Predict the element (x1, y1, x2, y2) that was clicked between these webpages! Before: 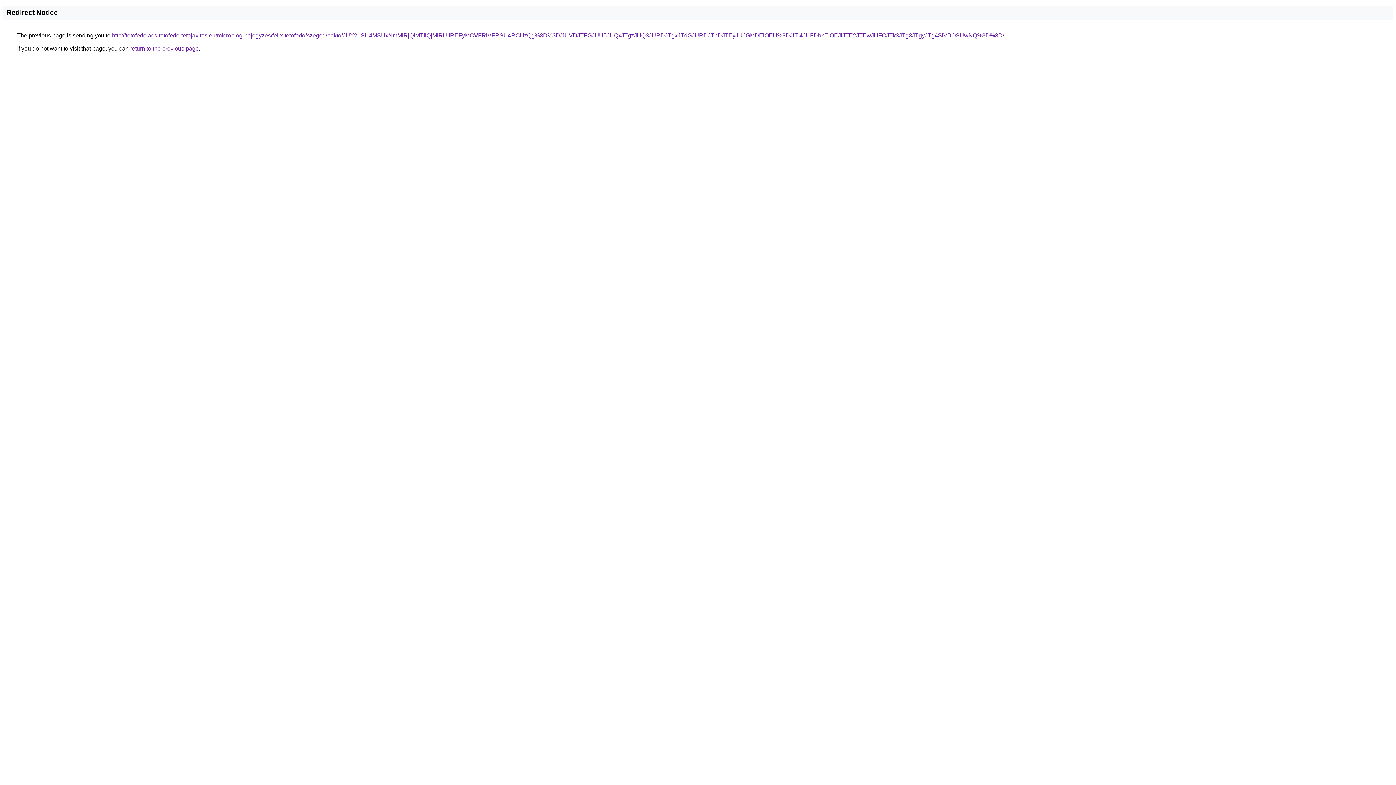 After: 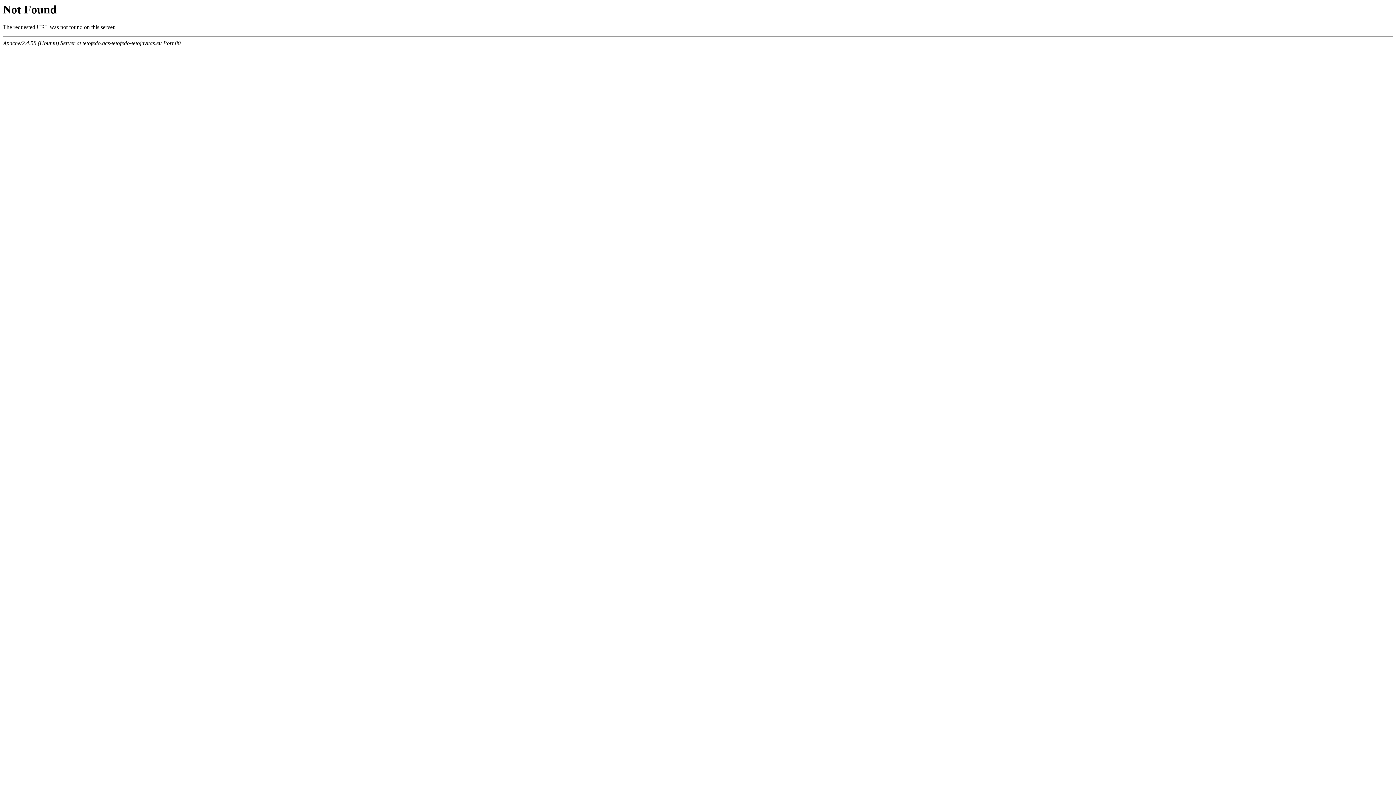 Action: label: http://tetofedo.acs-tetofedo-tetojavitas.eu/microblog-bejegyzes/felix-tetofedo/szeged/bakto/JUY2LSU4MSUxNmMlRjQlMTIlQjMlRUIlREFyMCVFRiVFRSU4RCUzQg%3D%3D/JUVDJTFGJUU5JUQxJTgzJUQ3JURDJTgxJTdGJURDJThDJTEyJUJGMDElOEU%3D/JTI4JUFDbkElOEJIJTE2JTEwJUFCJTk3JTg3JTgyJTg4SiVBOSUwNQ%3D%3D/ bbox: (112, 32, 1004, 38)